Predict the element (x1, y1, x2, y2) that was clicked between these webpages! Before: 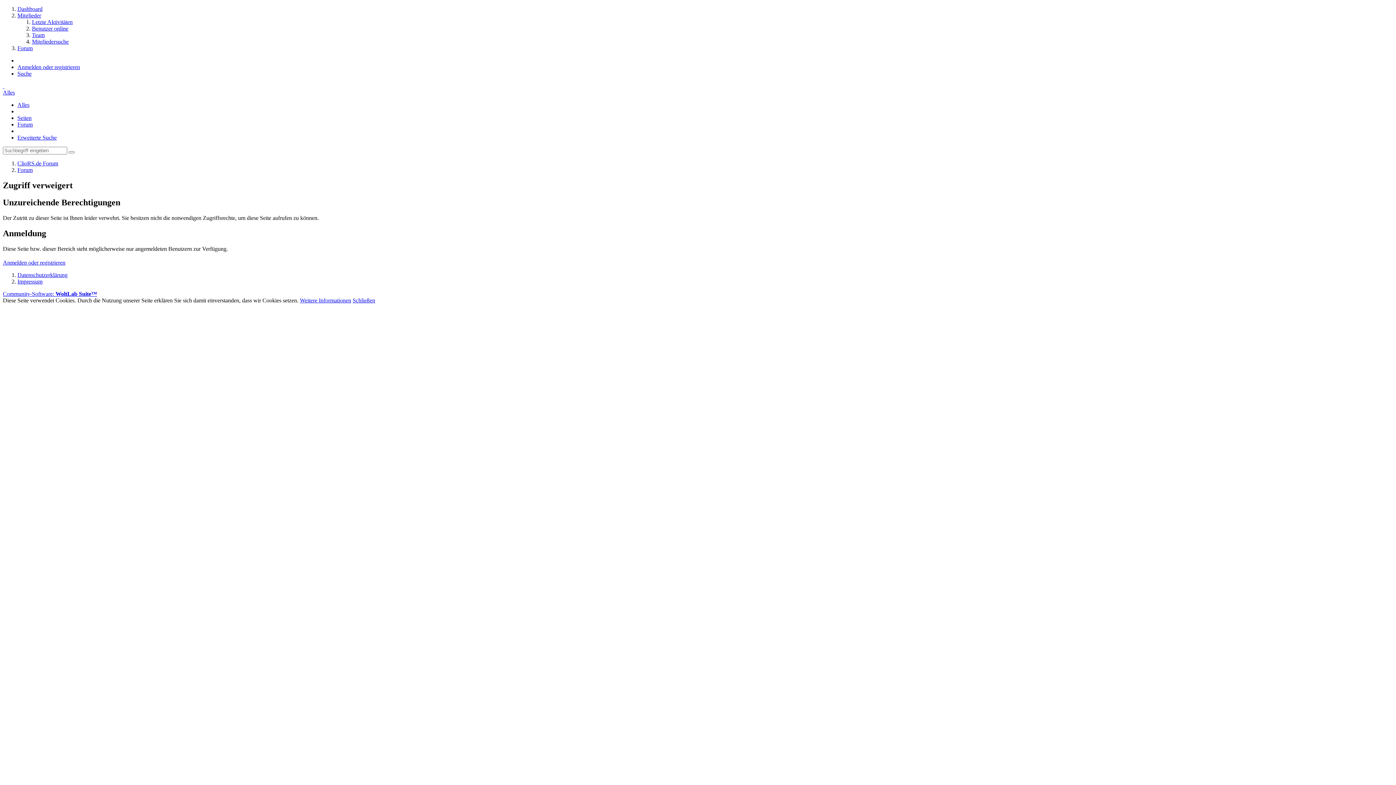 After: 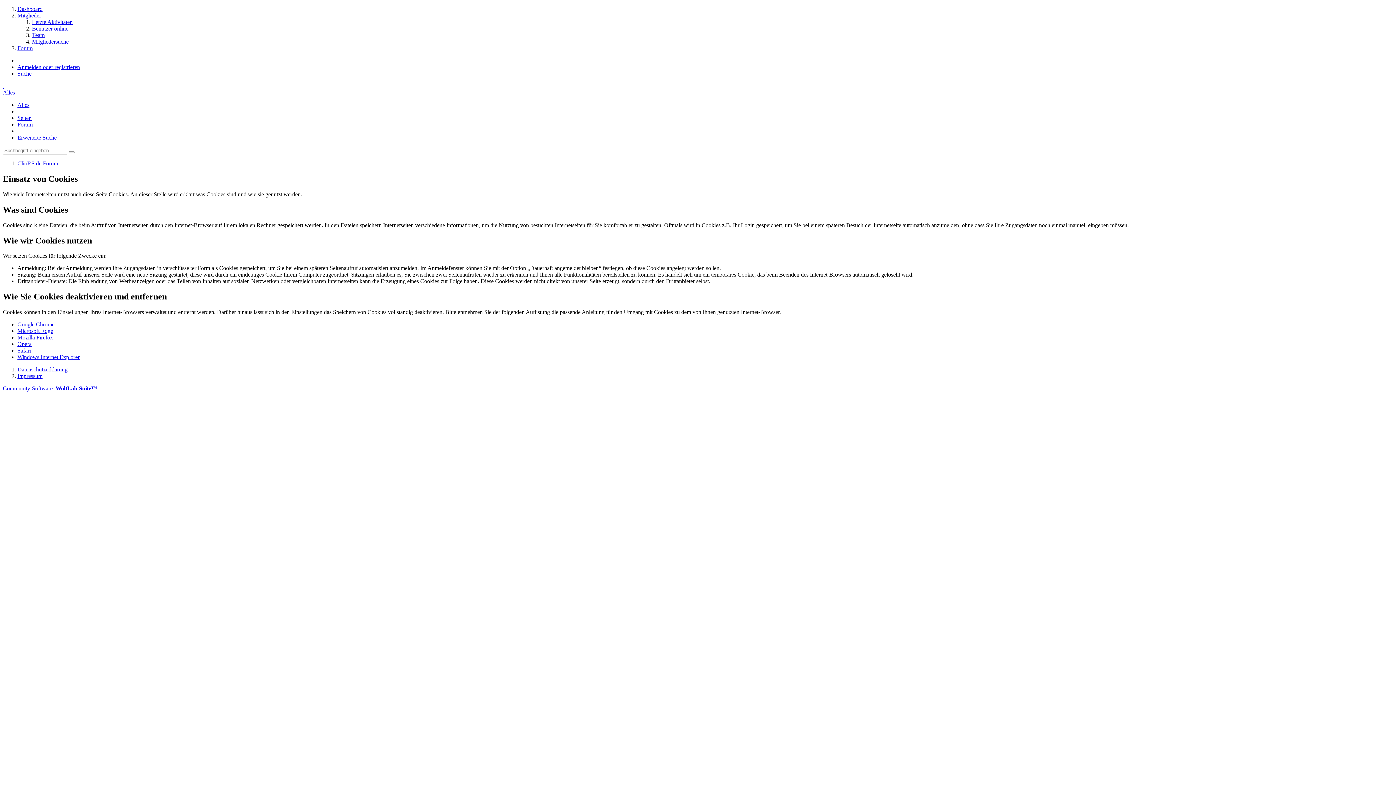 Action: bbox: (300, 297, 351, 303) label: Weitere Informationen